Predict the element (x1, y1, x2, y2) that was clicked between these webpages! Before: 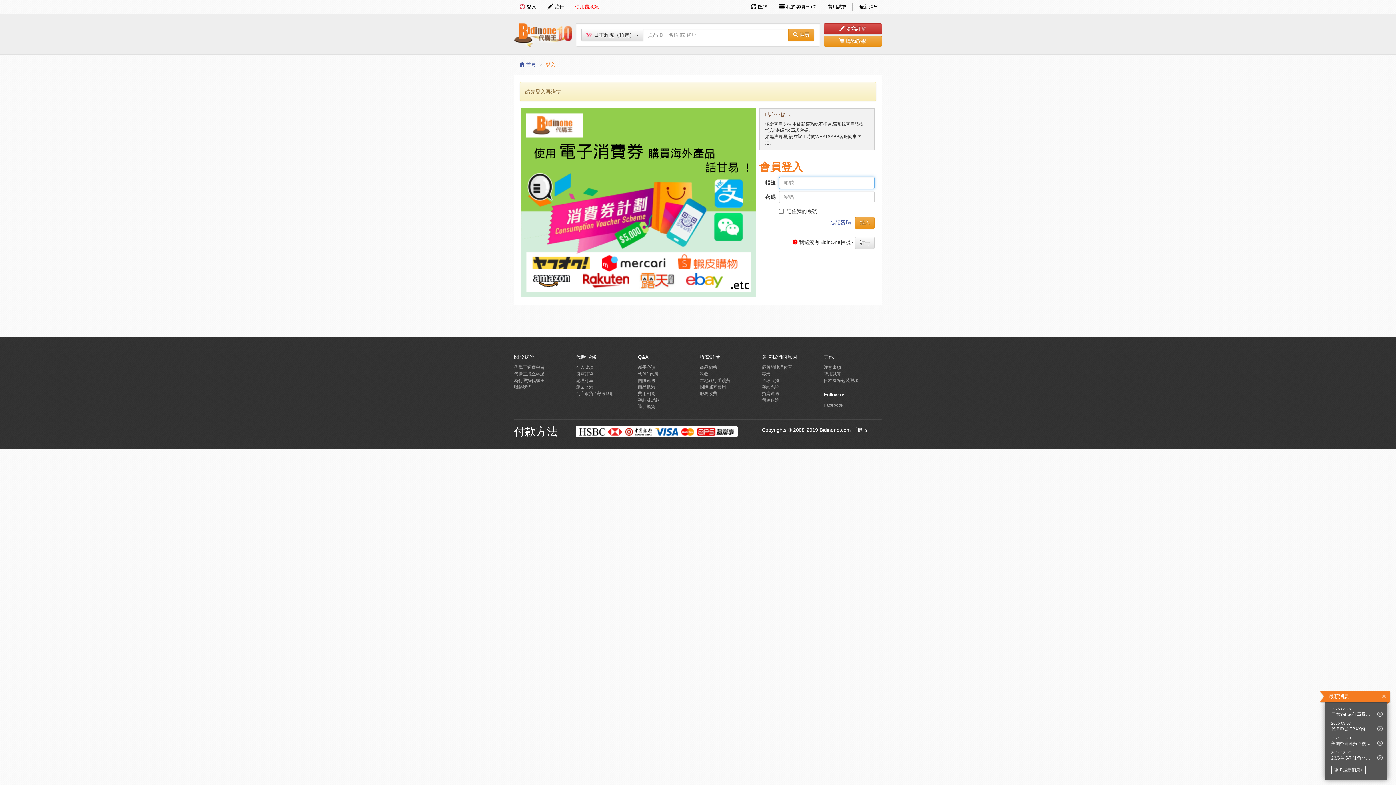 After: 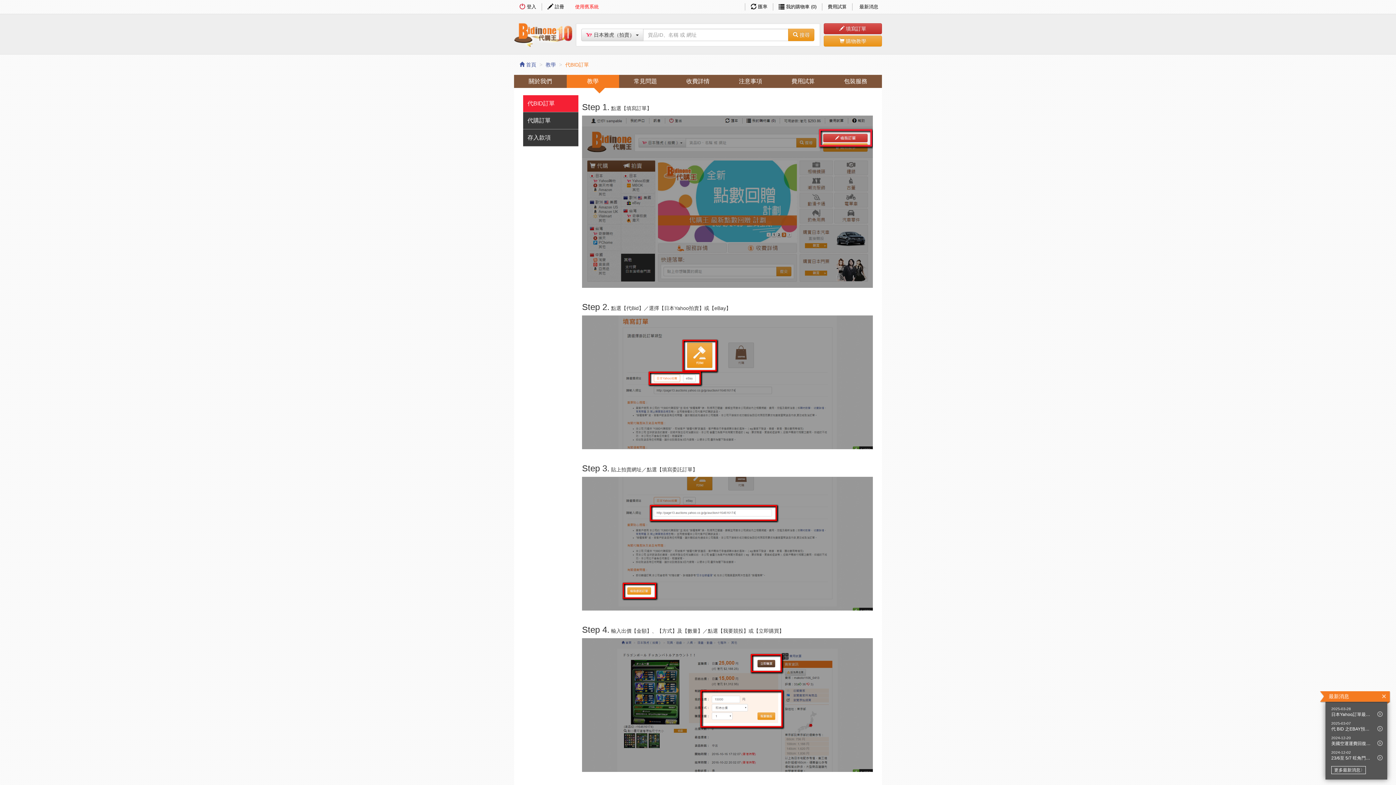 Action: bbox: (576, 384, 593, 389) label: 運回香港